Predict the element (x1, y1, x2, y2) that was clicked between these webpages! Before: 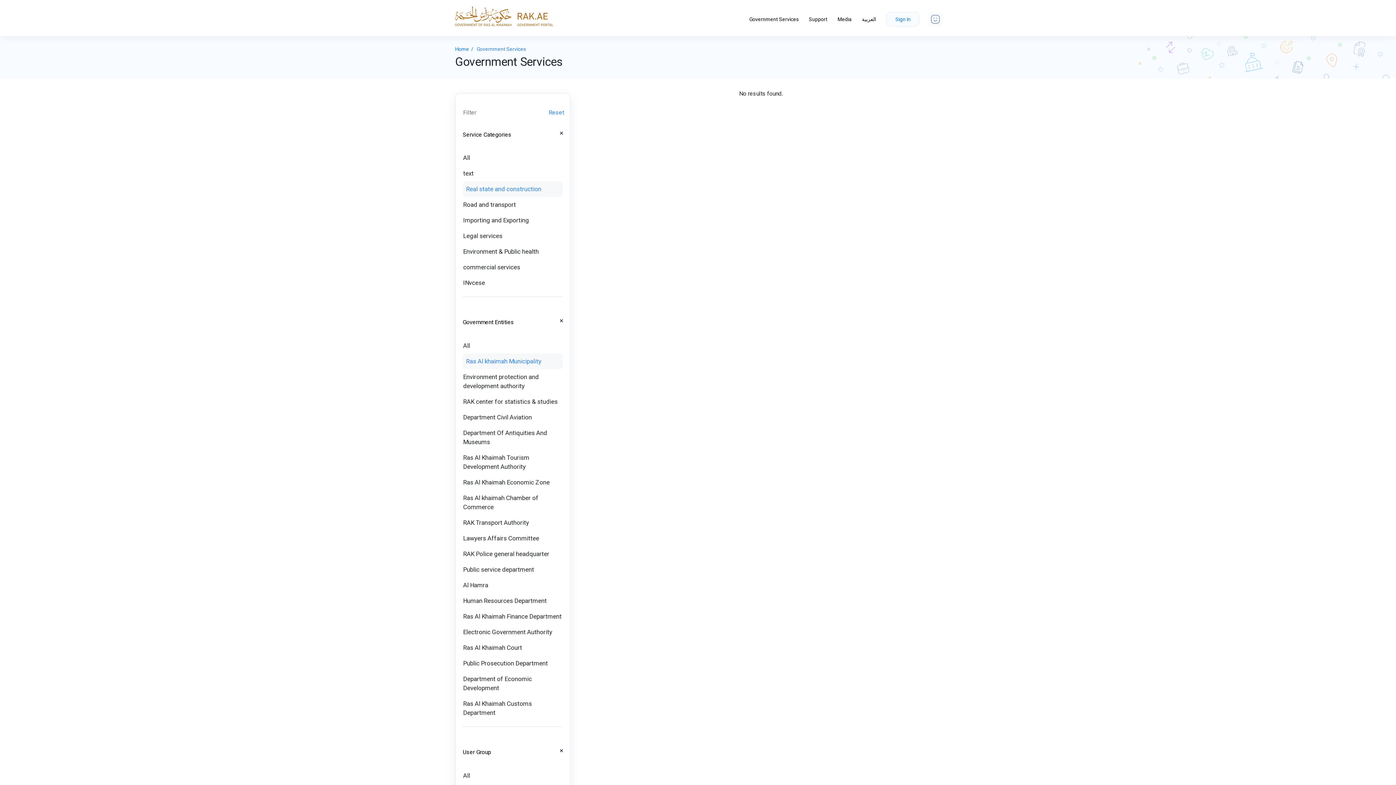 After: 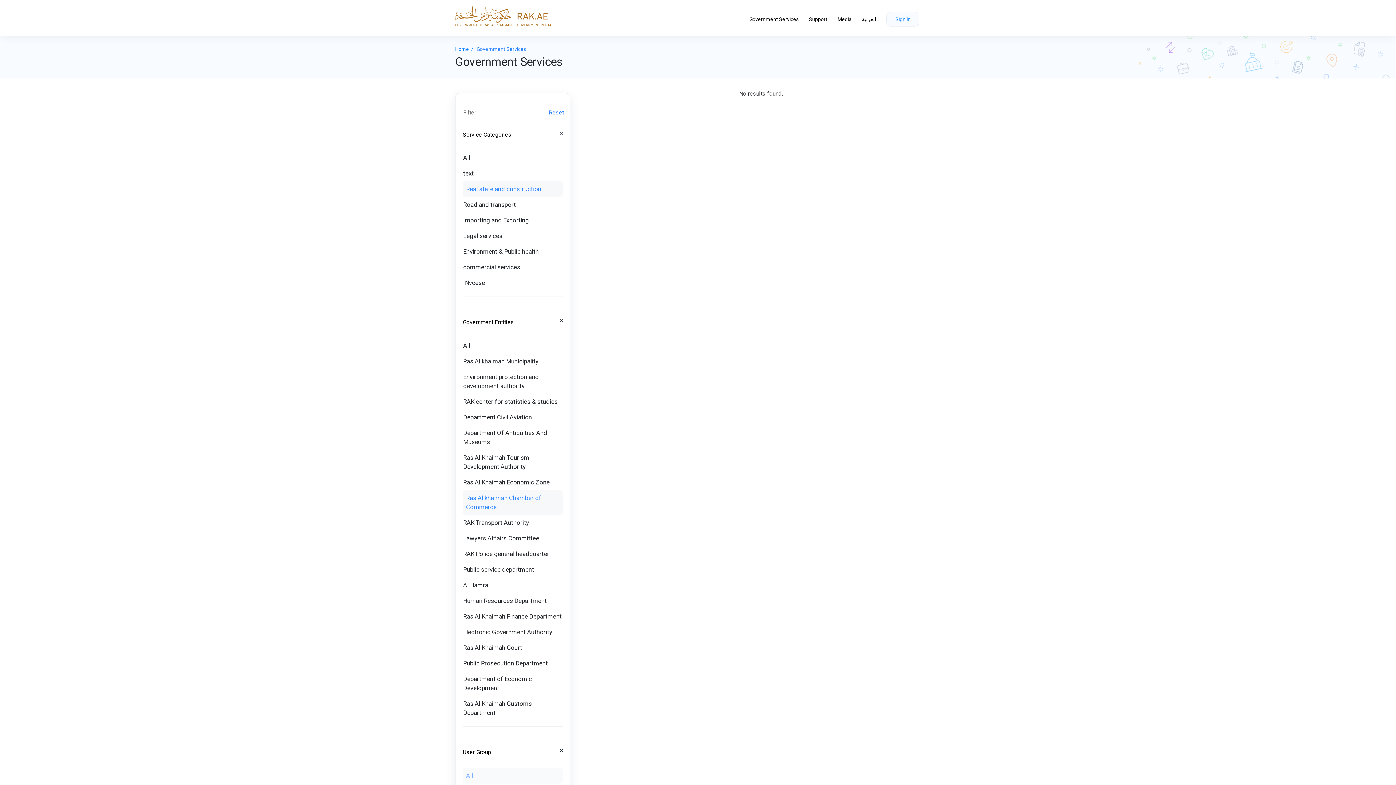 Action: bbox: (462, 490, 562, 515) label: Ras Al khaimah Chamber of Commerce